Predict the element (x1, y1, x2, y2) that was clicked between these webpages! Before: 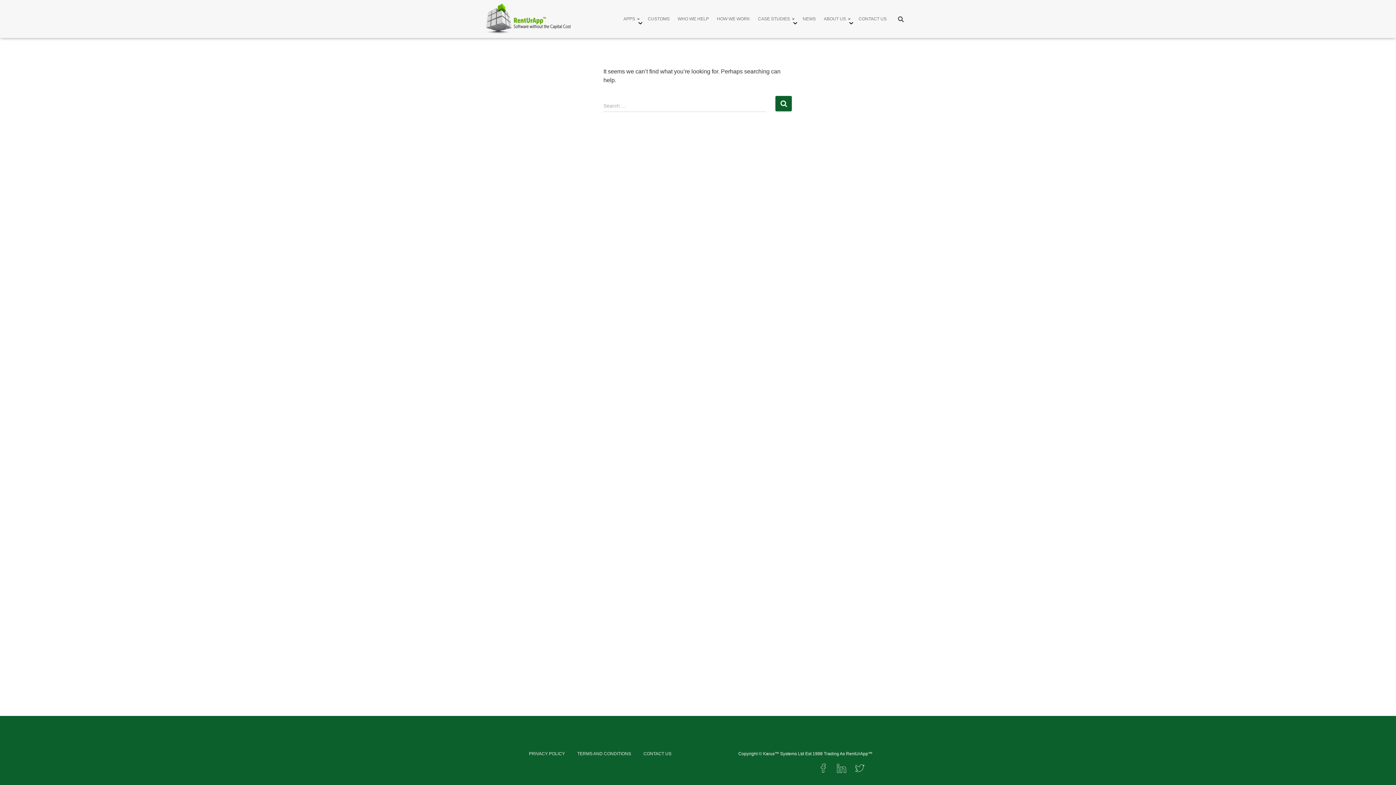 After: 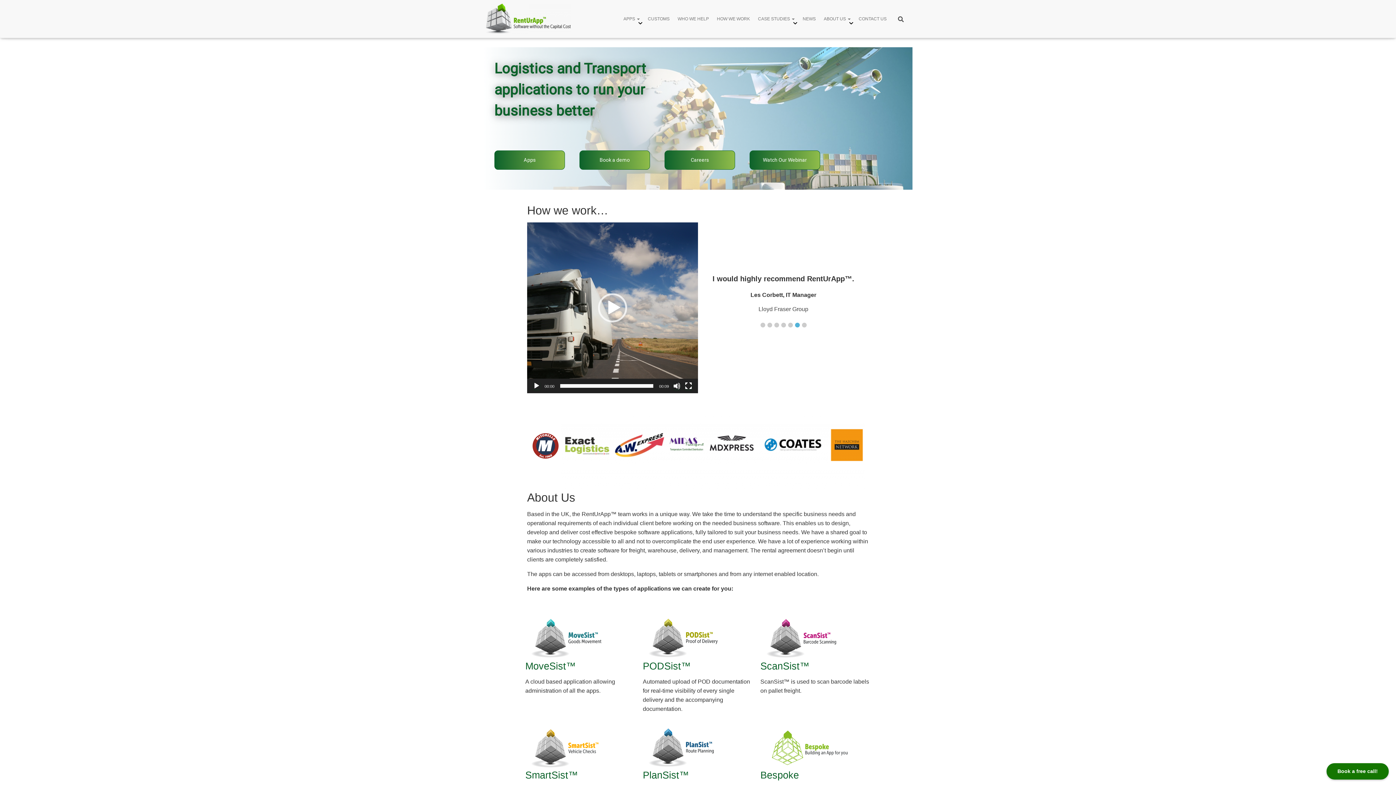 Action: bbox: (480, 3, 576, 34)